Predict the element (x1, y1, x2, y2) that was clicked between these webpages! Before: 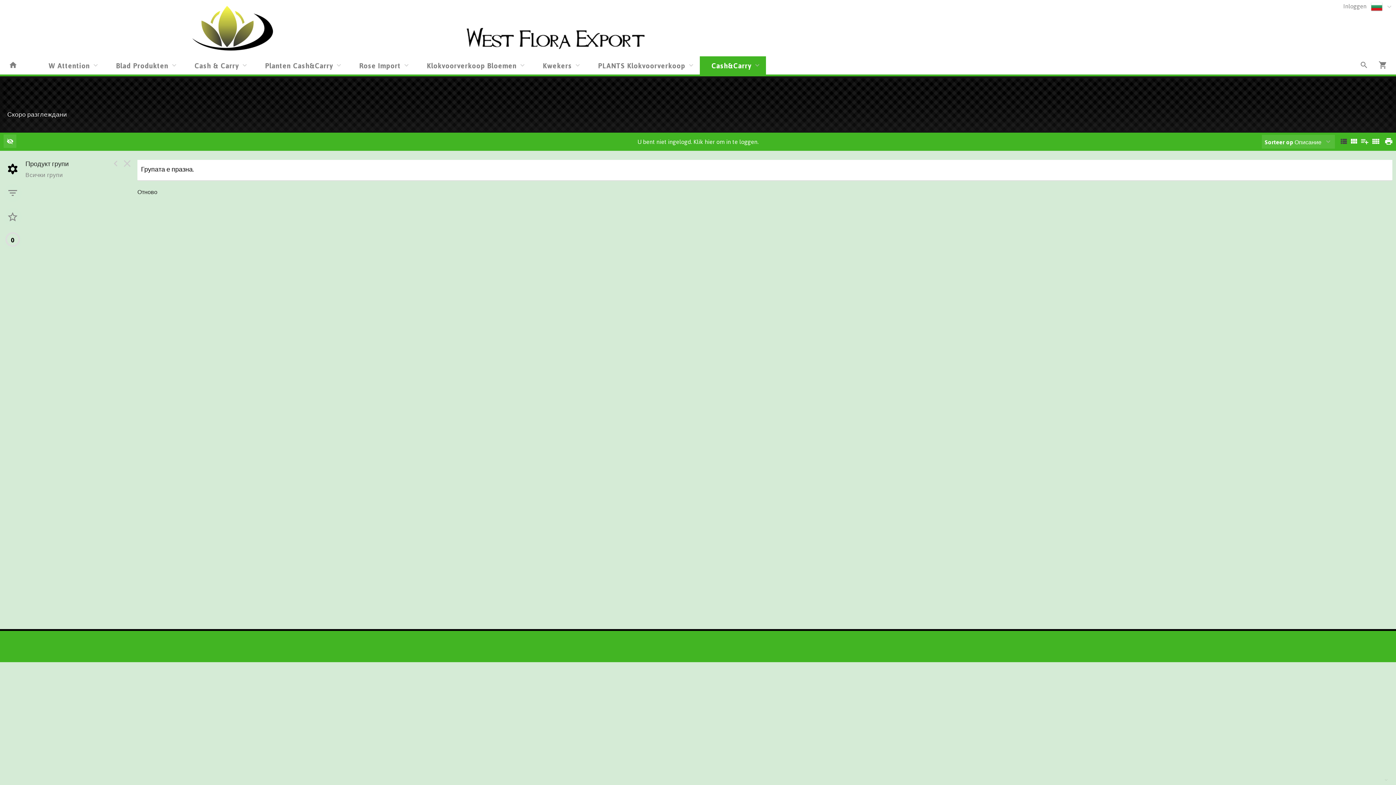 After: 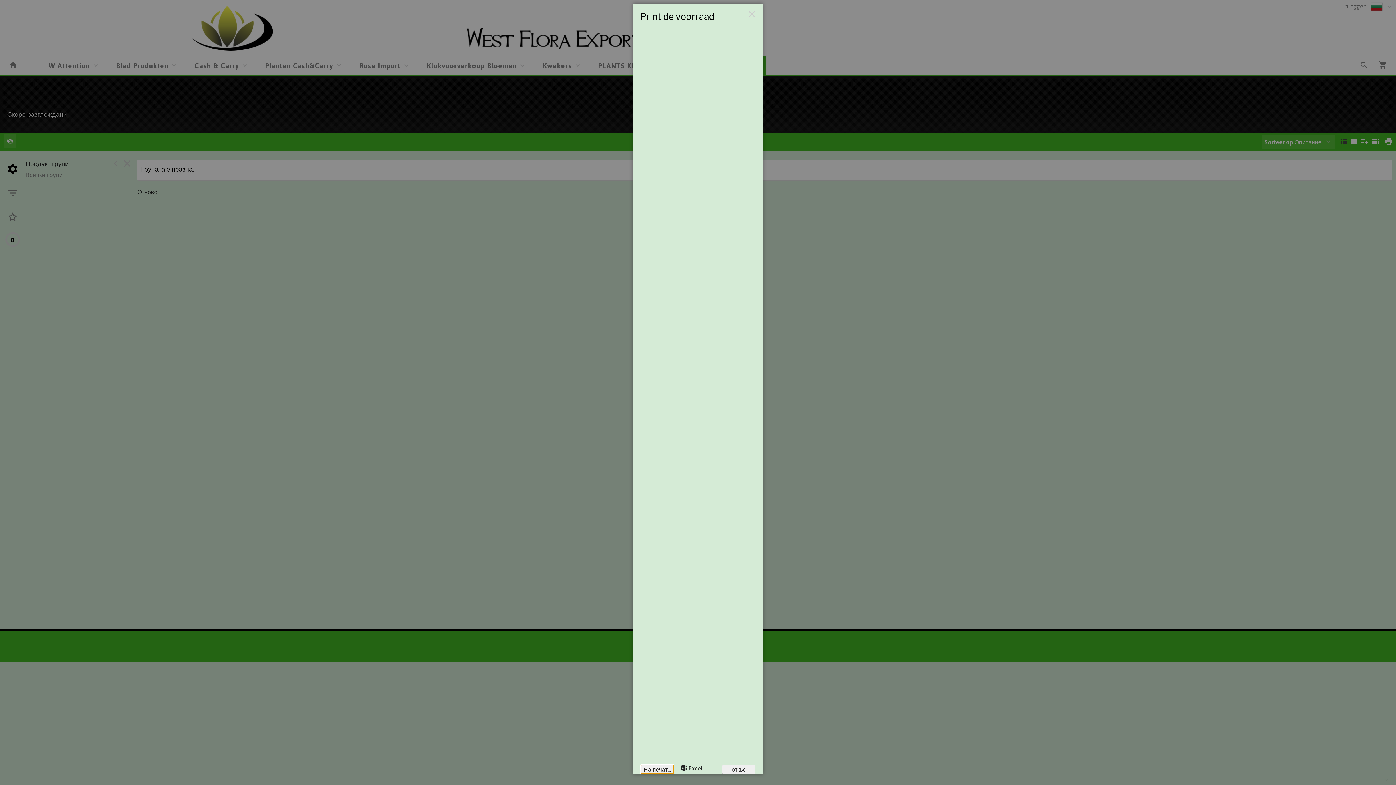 Action: label:   bbox: (1383, 136, 1392, 146)